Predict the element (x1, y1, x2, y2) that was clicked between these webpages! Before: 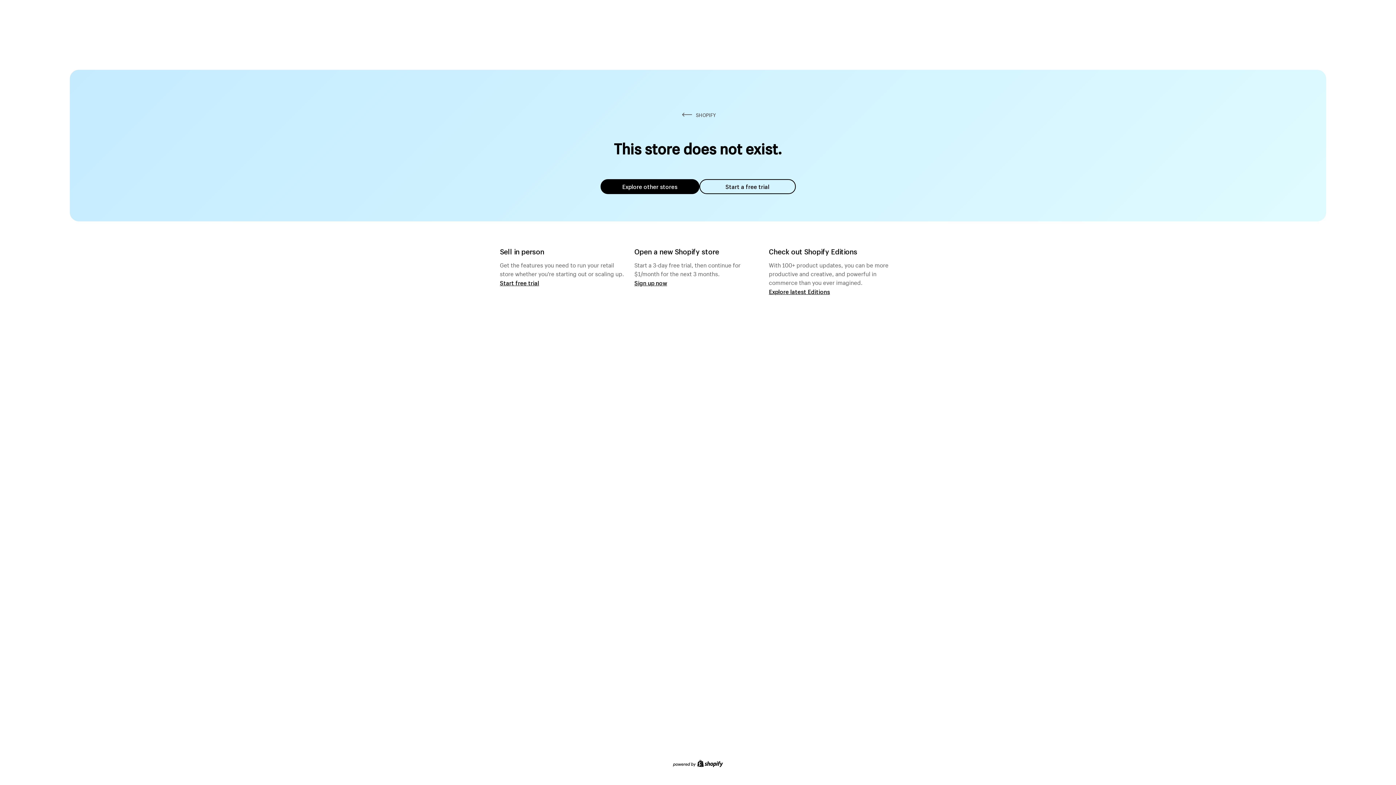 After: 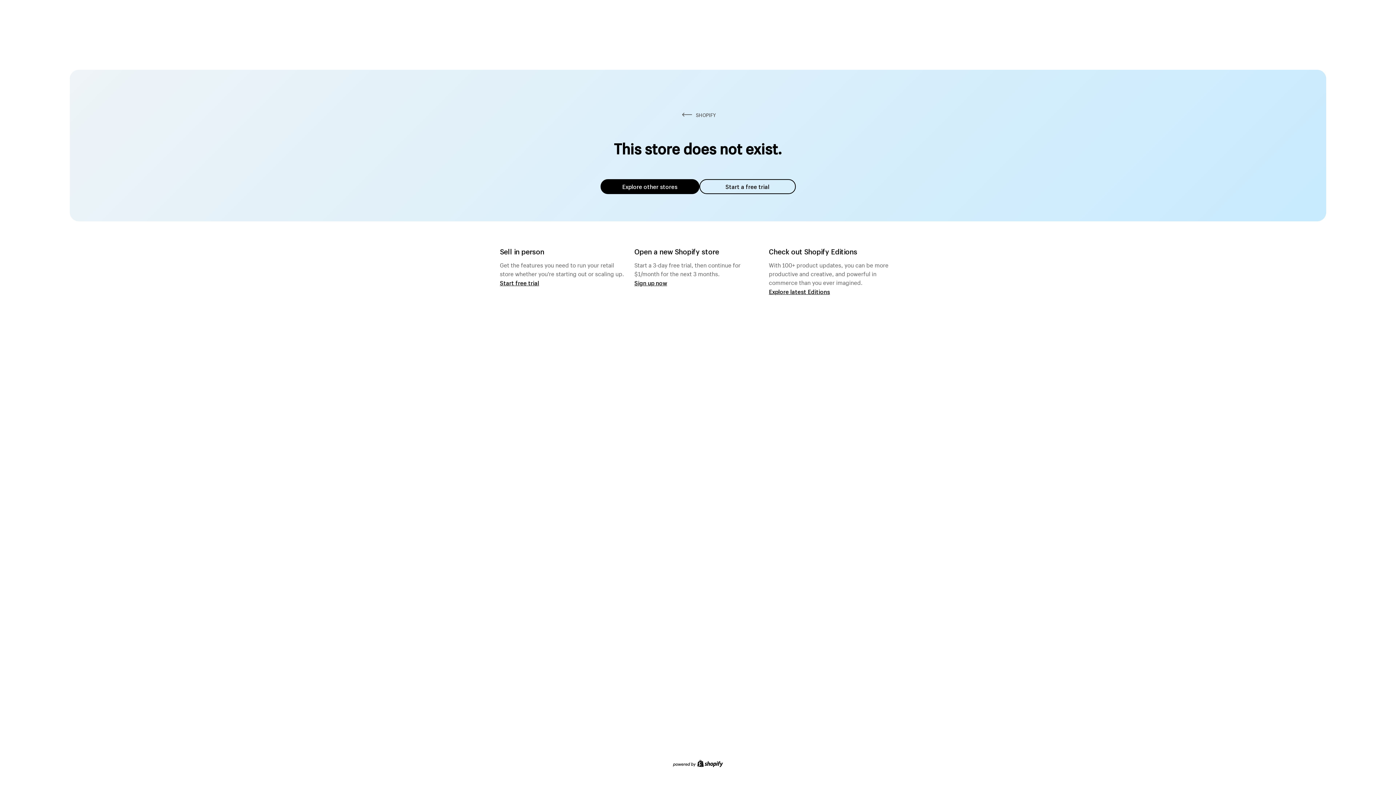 Action: bbox: (600, 179, 699, 194) label: Explore other stores